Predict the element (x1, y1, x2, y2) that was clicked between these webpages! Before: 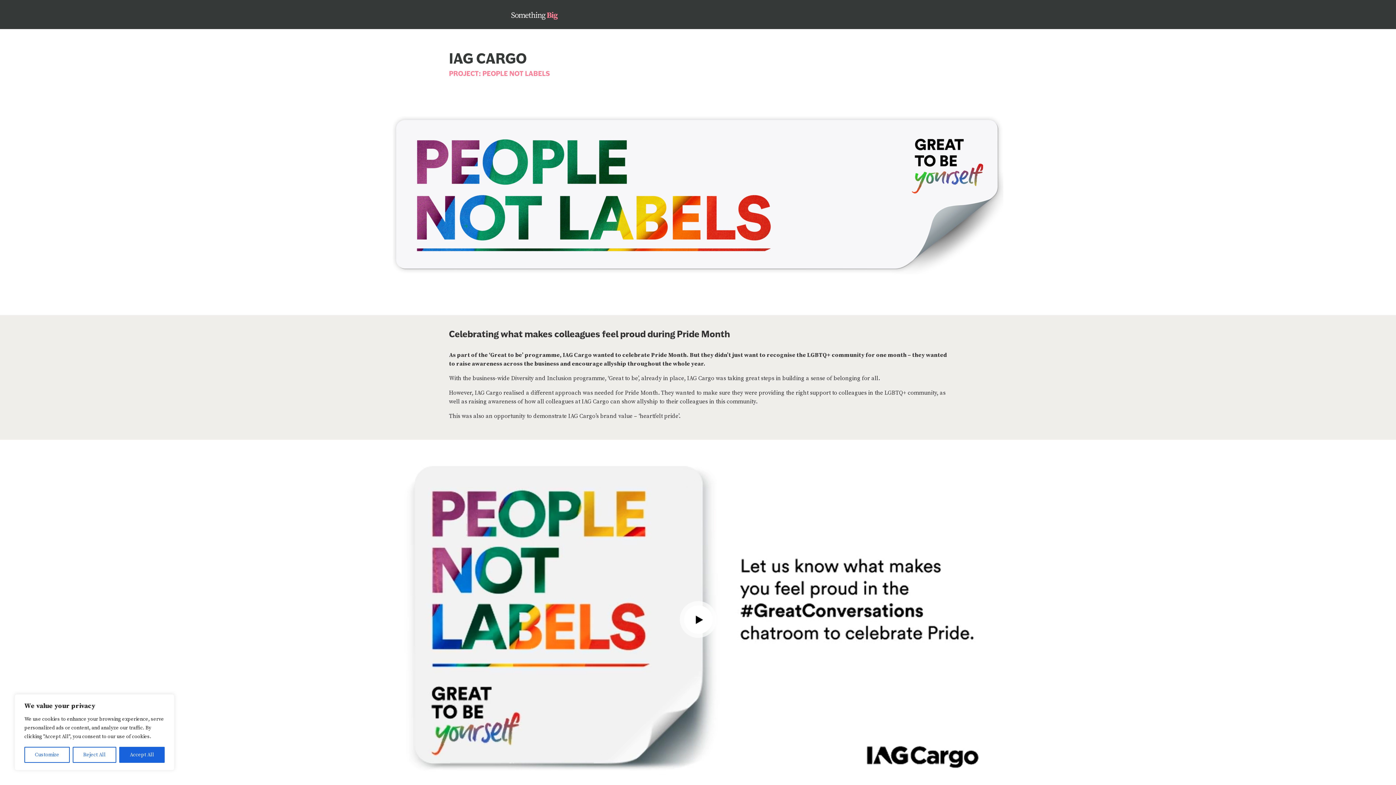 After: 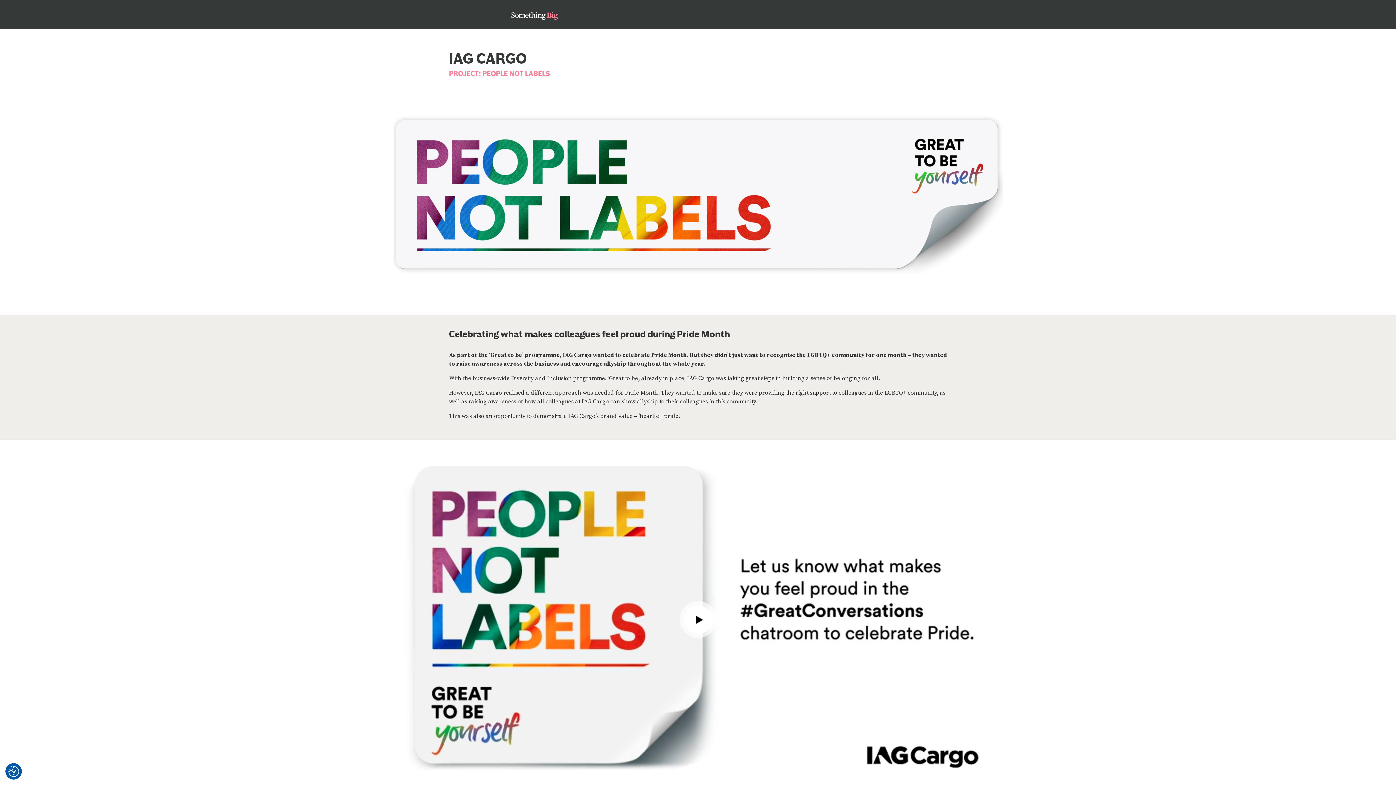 Action: bbox: (119, 747, 164, 763) label: Accept All